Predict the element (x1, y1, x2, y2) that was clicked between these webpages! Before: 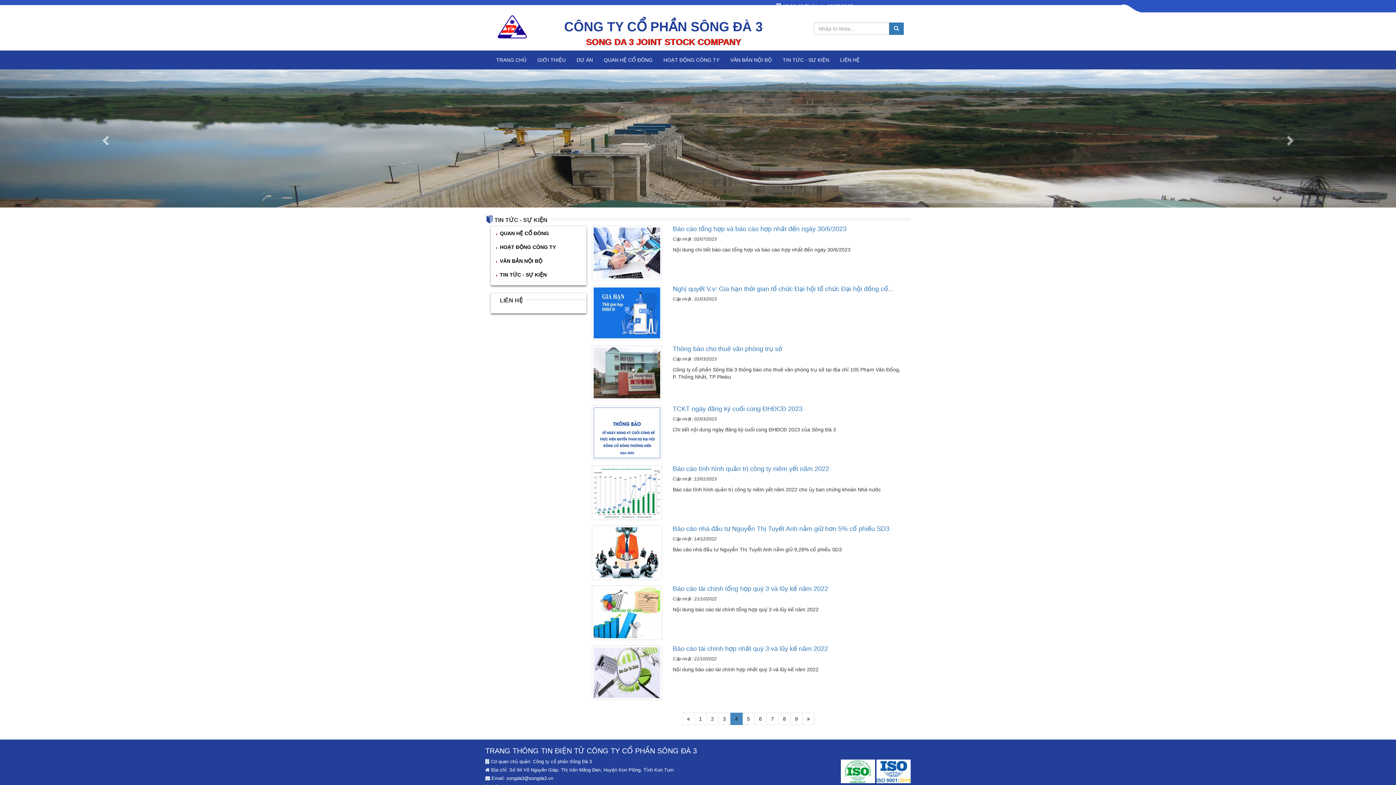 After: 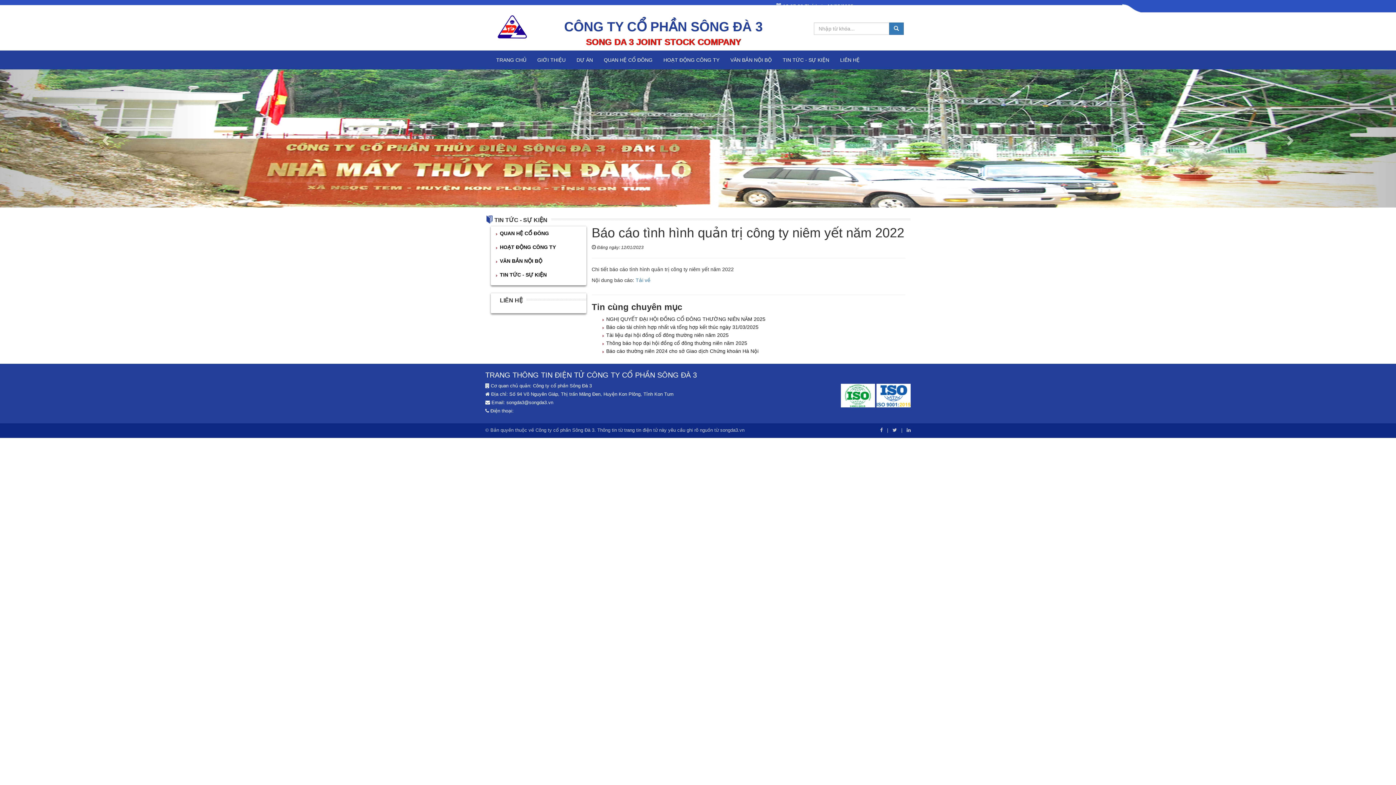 Action: bbox: (672, 465, 829, 472) label: Báo cáo tình hình quản trị công ty niêm yết năm 2022